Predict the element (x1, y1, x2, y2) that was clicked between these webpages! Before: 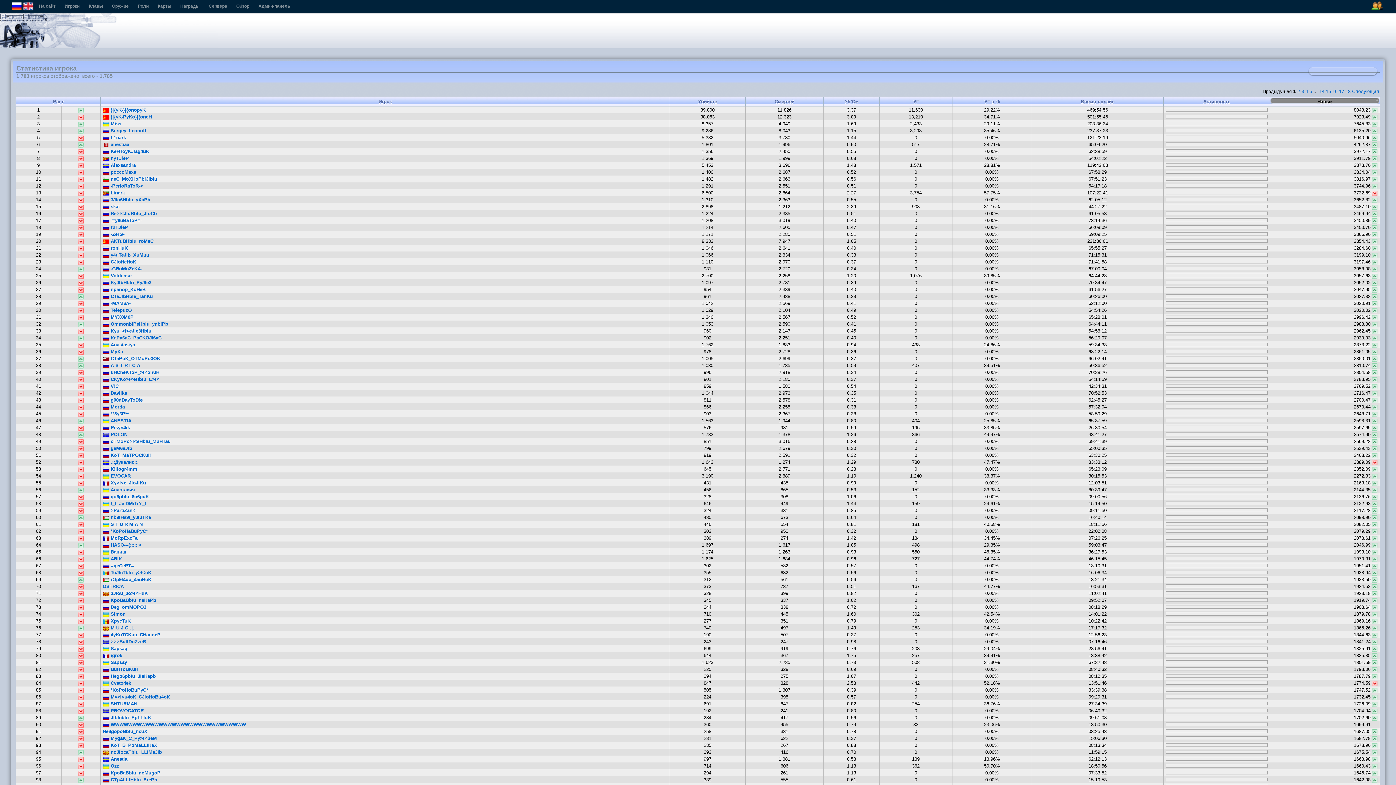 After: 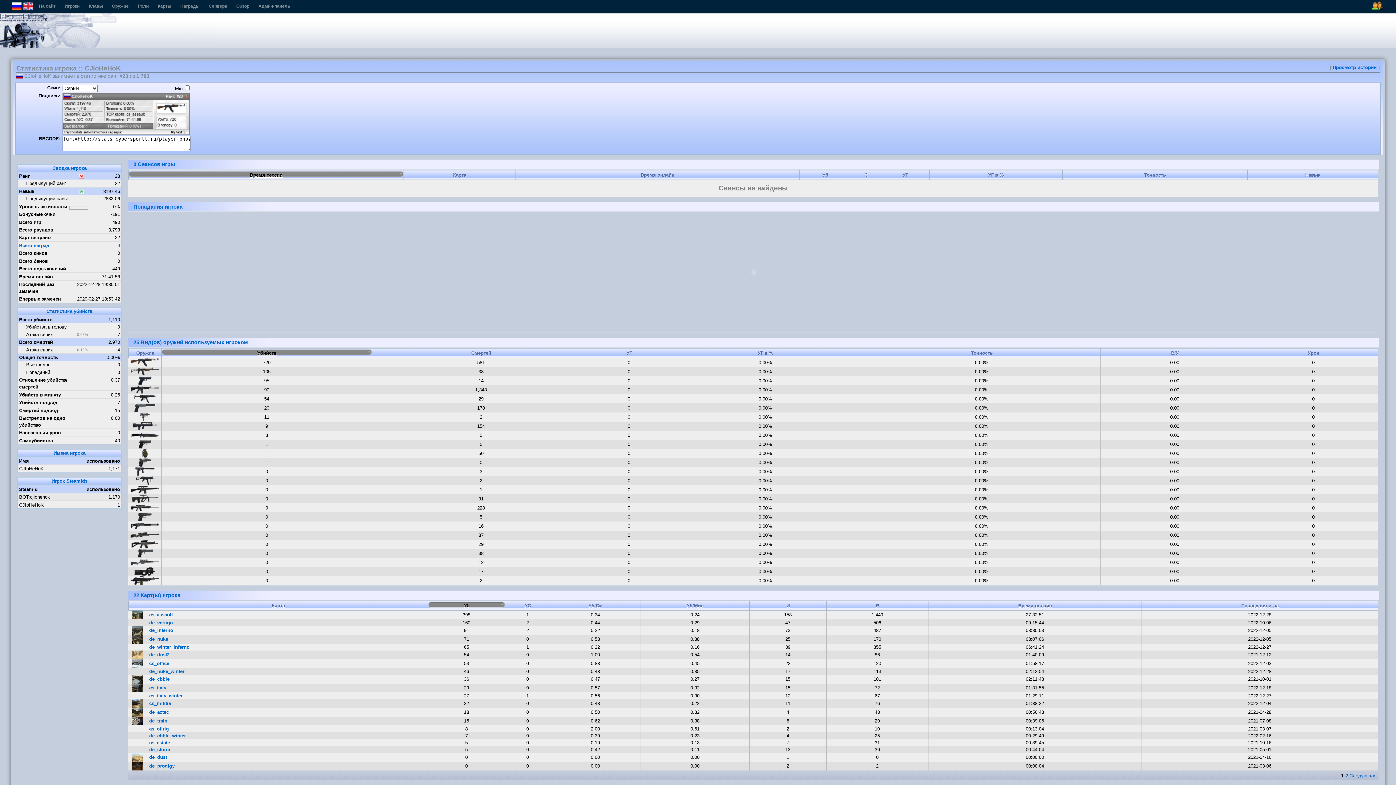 Action: bbox: (102, 259, 136, 264) label:  CJIoHeHoK